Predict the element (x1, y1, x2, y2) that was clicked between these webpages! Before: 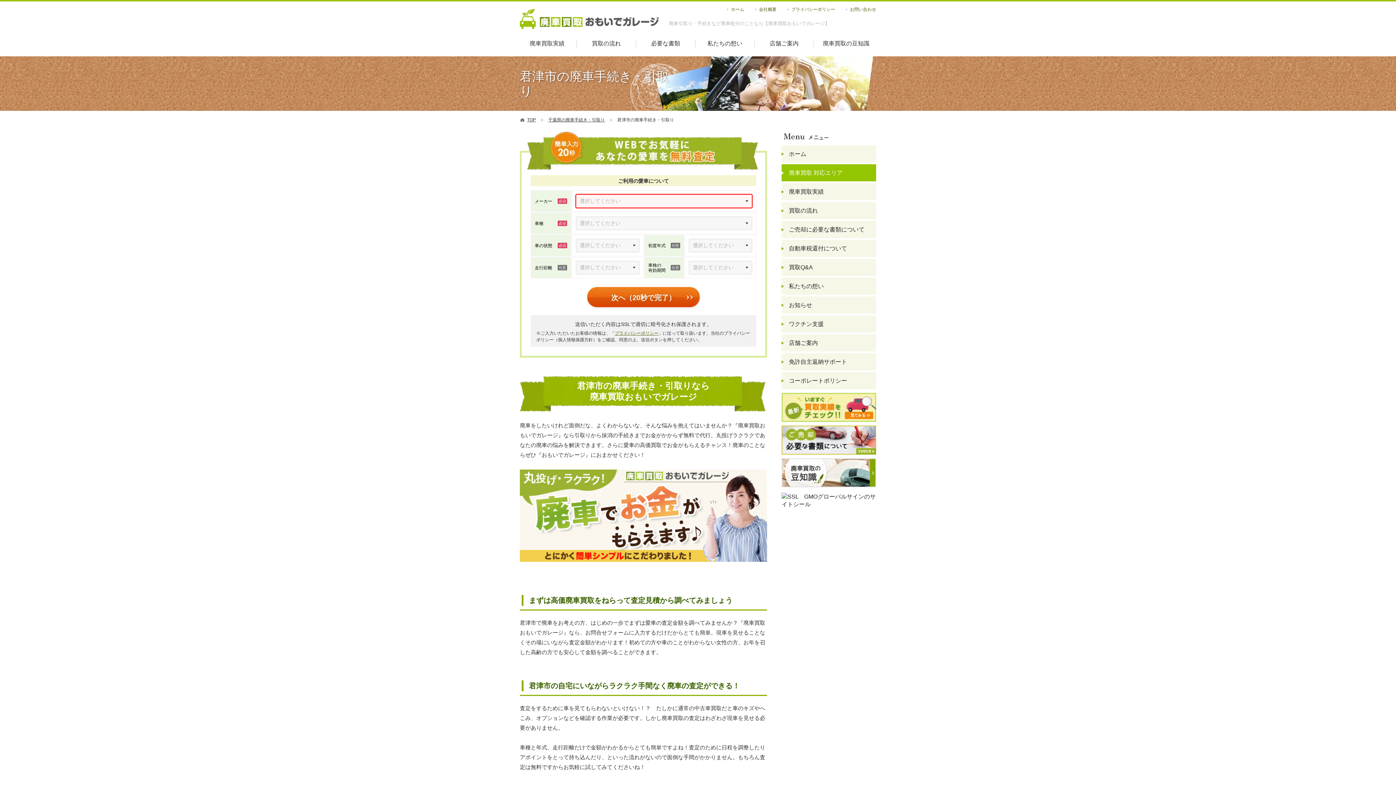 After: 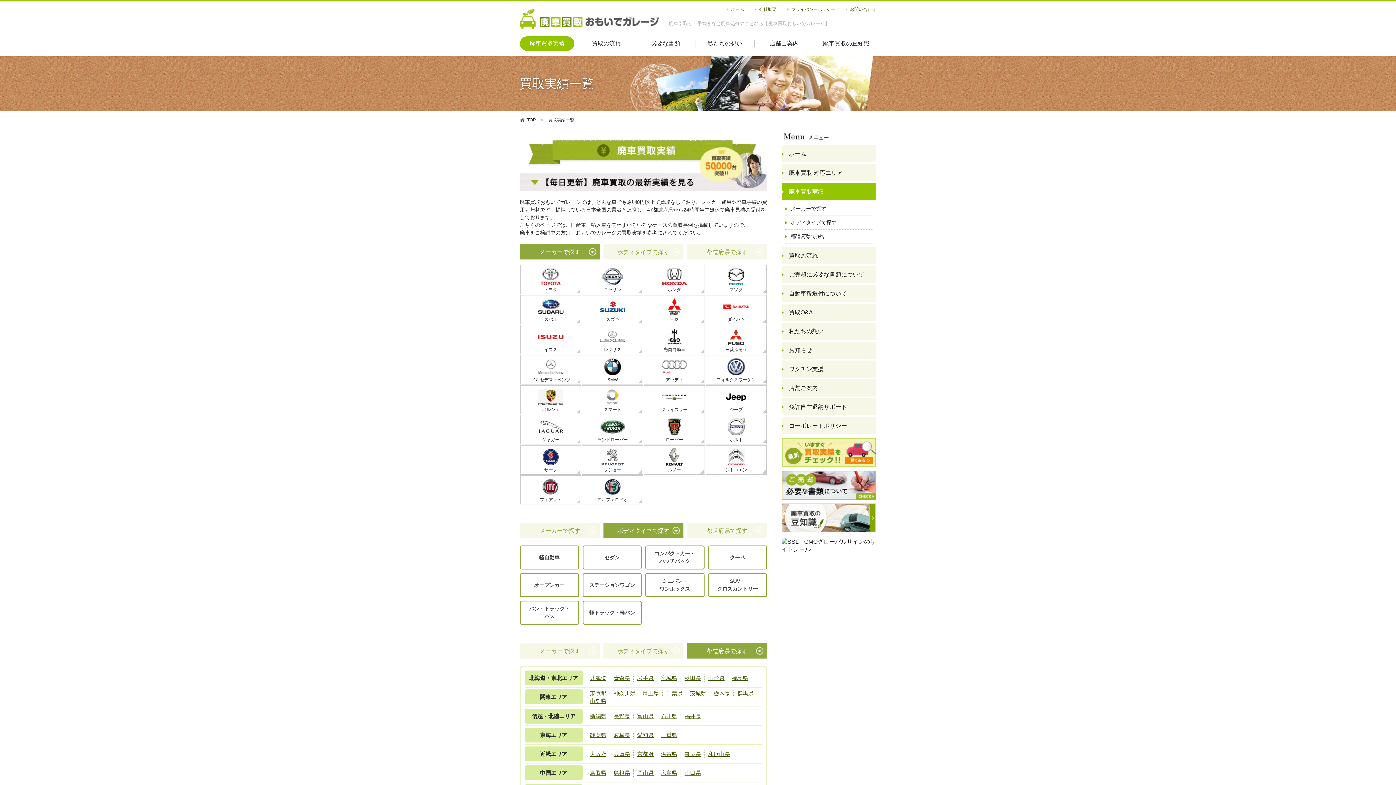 Action: label: 廃車買取実績 bbox: (781, 183, 876, 200)